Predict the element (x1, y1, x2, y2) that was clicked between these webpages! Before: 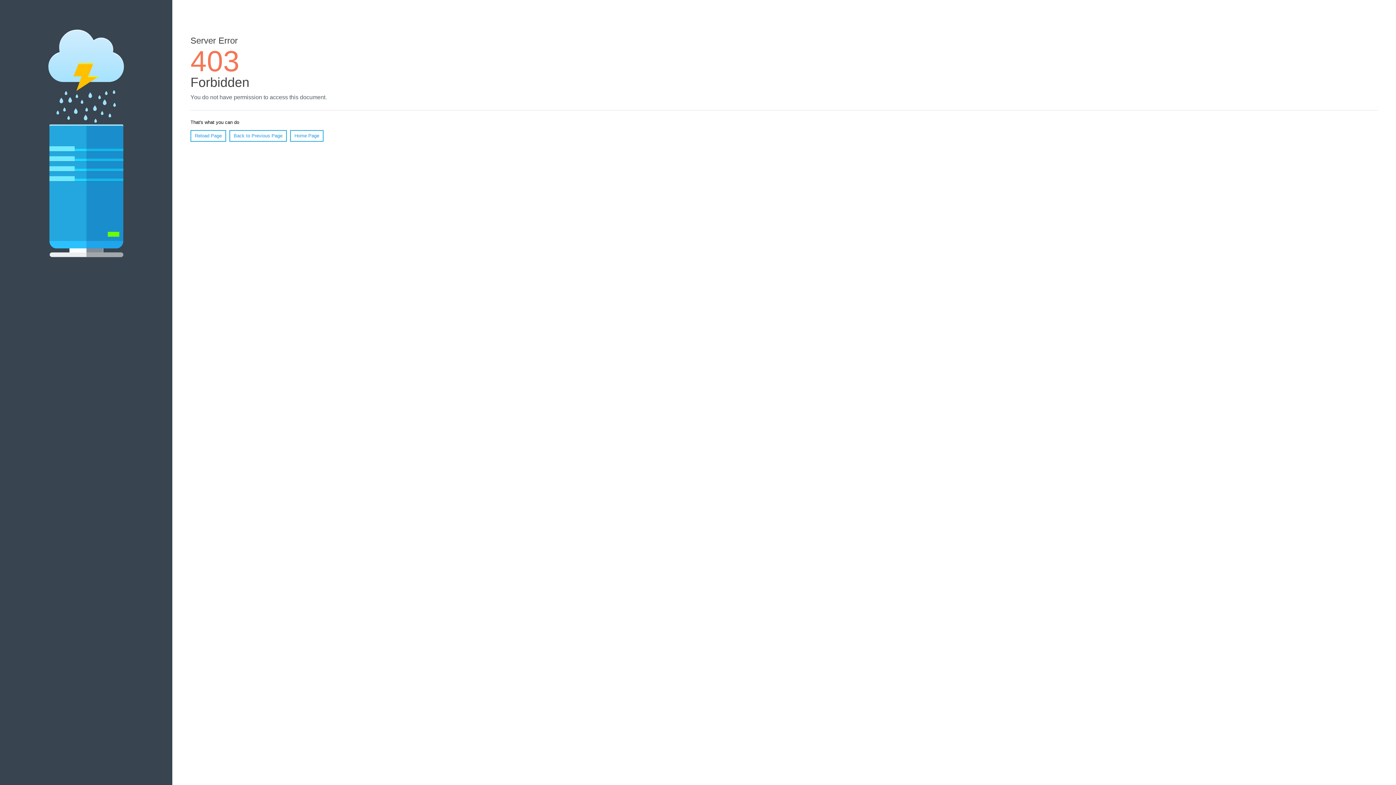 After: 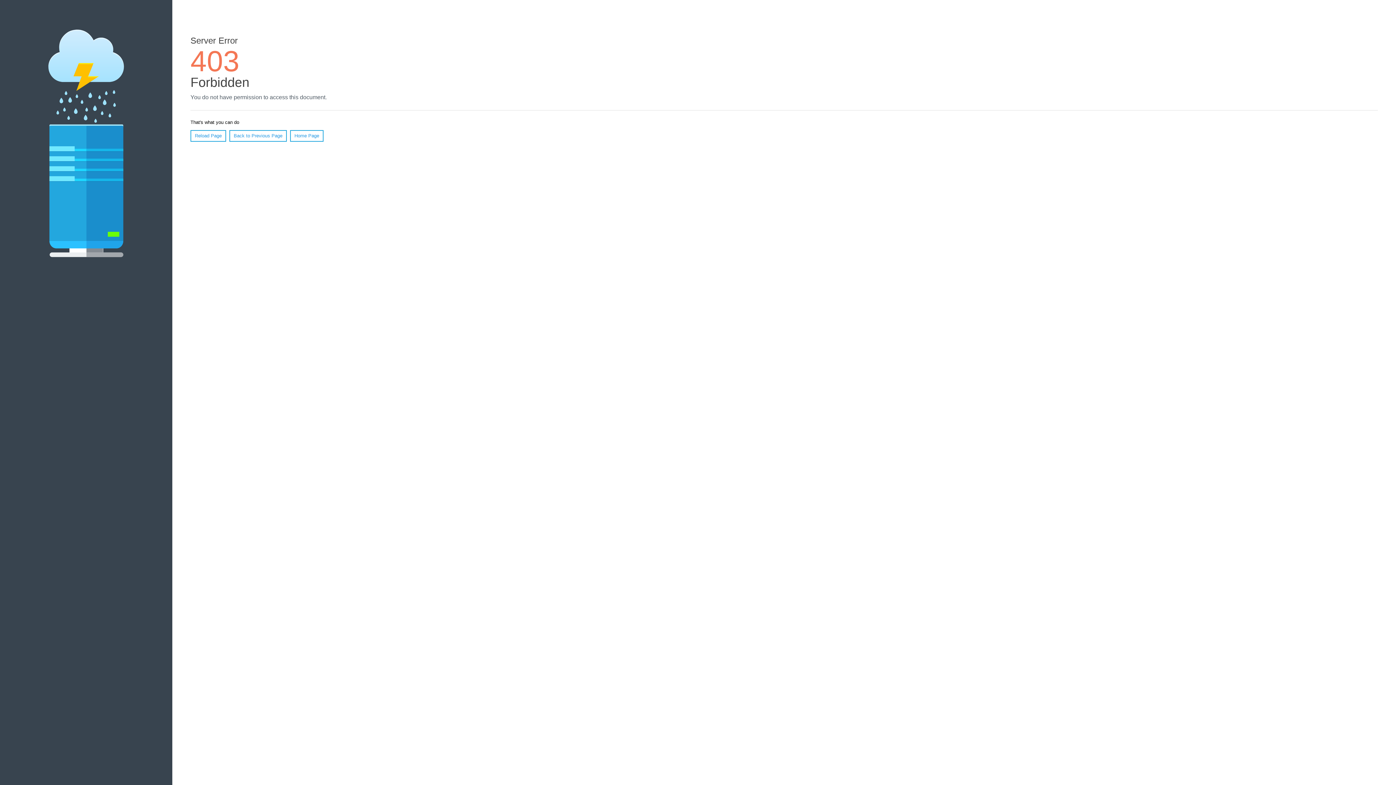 Action: label: Reload Page bbox: (190, 130, 226, 141)